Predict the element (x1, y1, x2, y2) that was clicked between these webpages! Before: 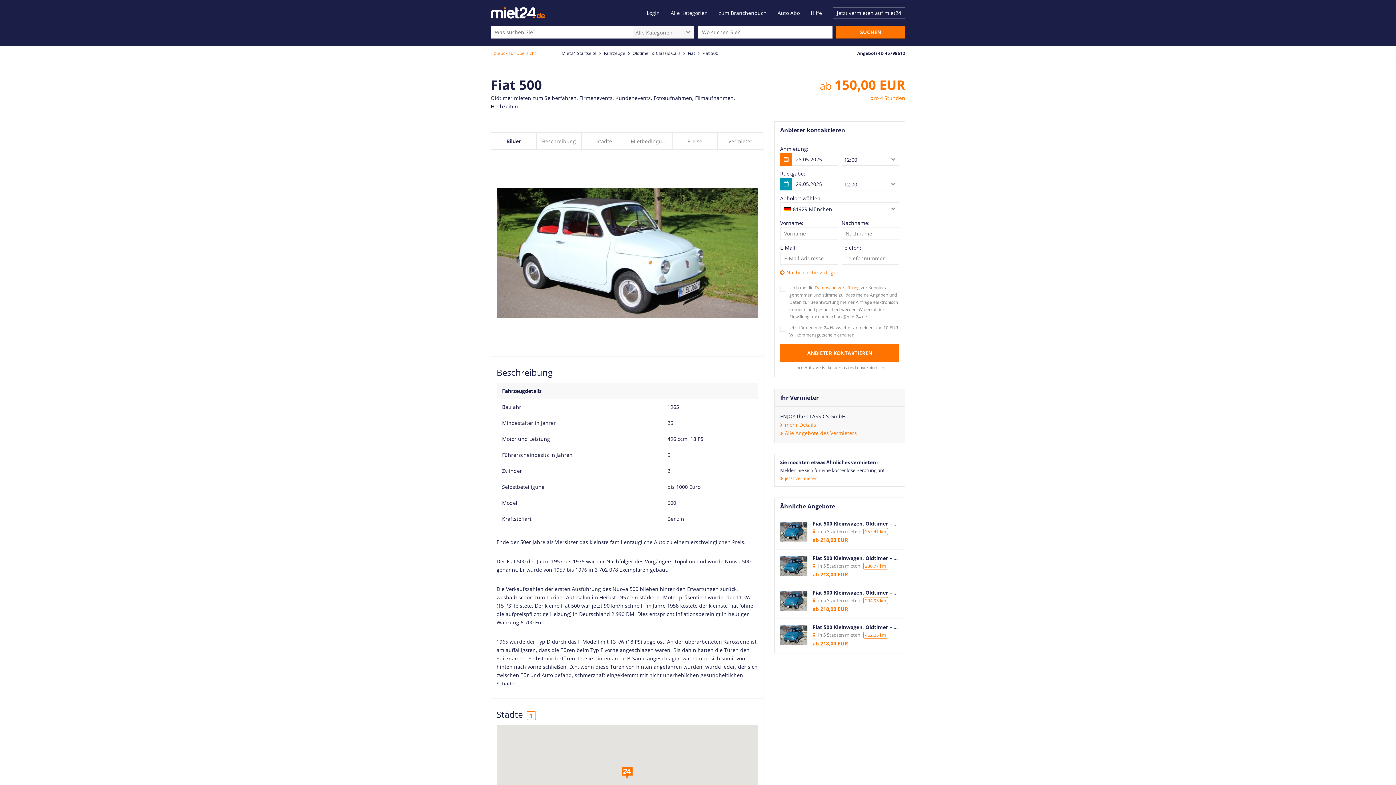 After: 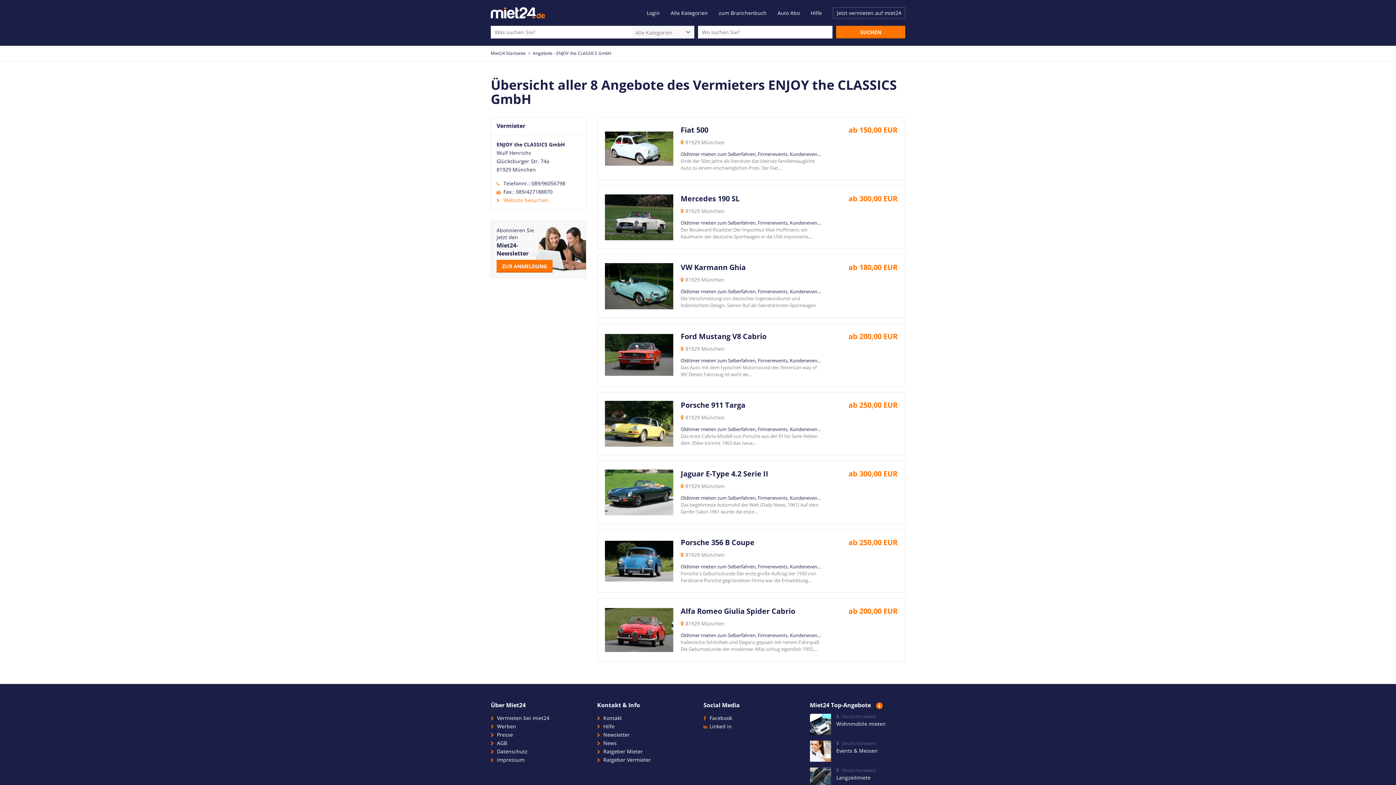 Action: bbox: (780, 429, 857, 436) label: Alle Angebote des Vermieters